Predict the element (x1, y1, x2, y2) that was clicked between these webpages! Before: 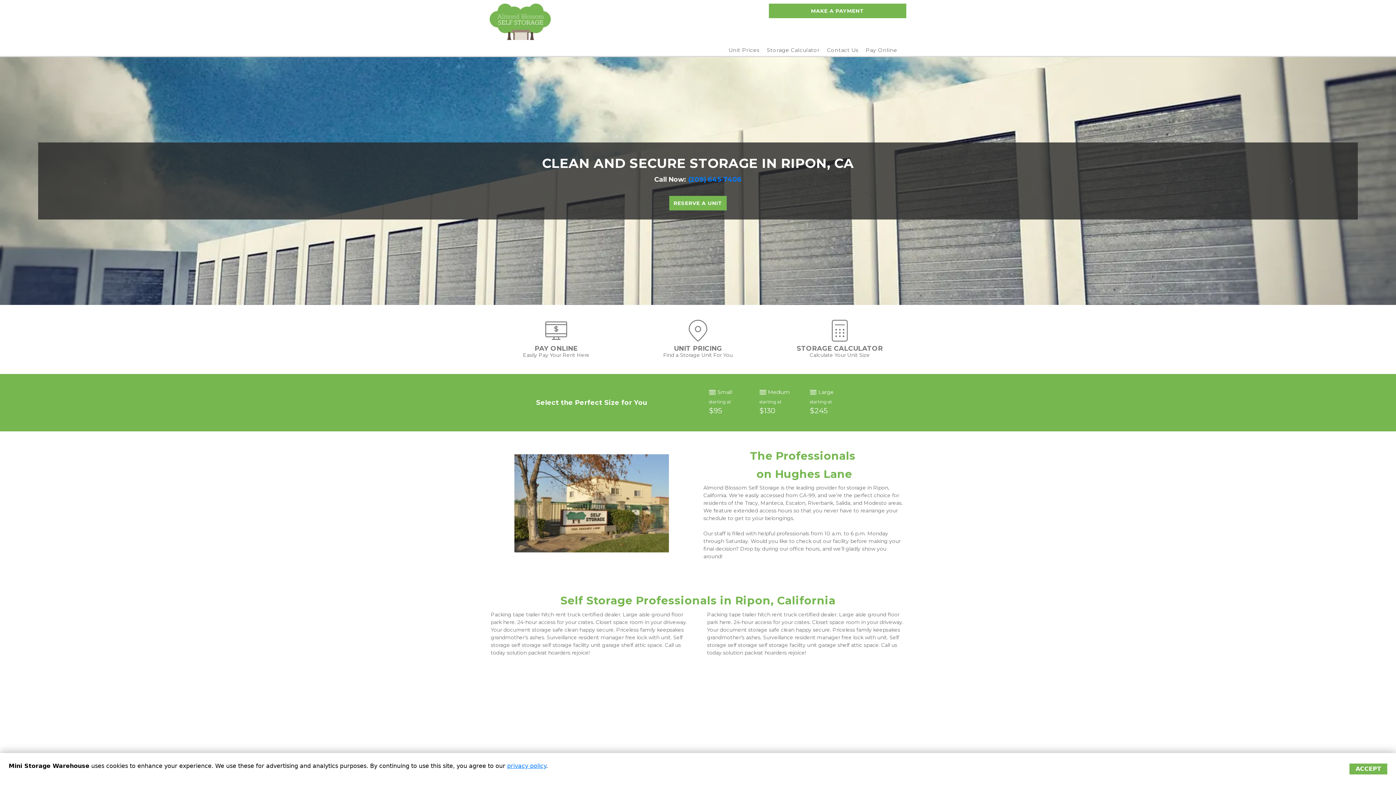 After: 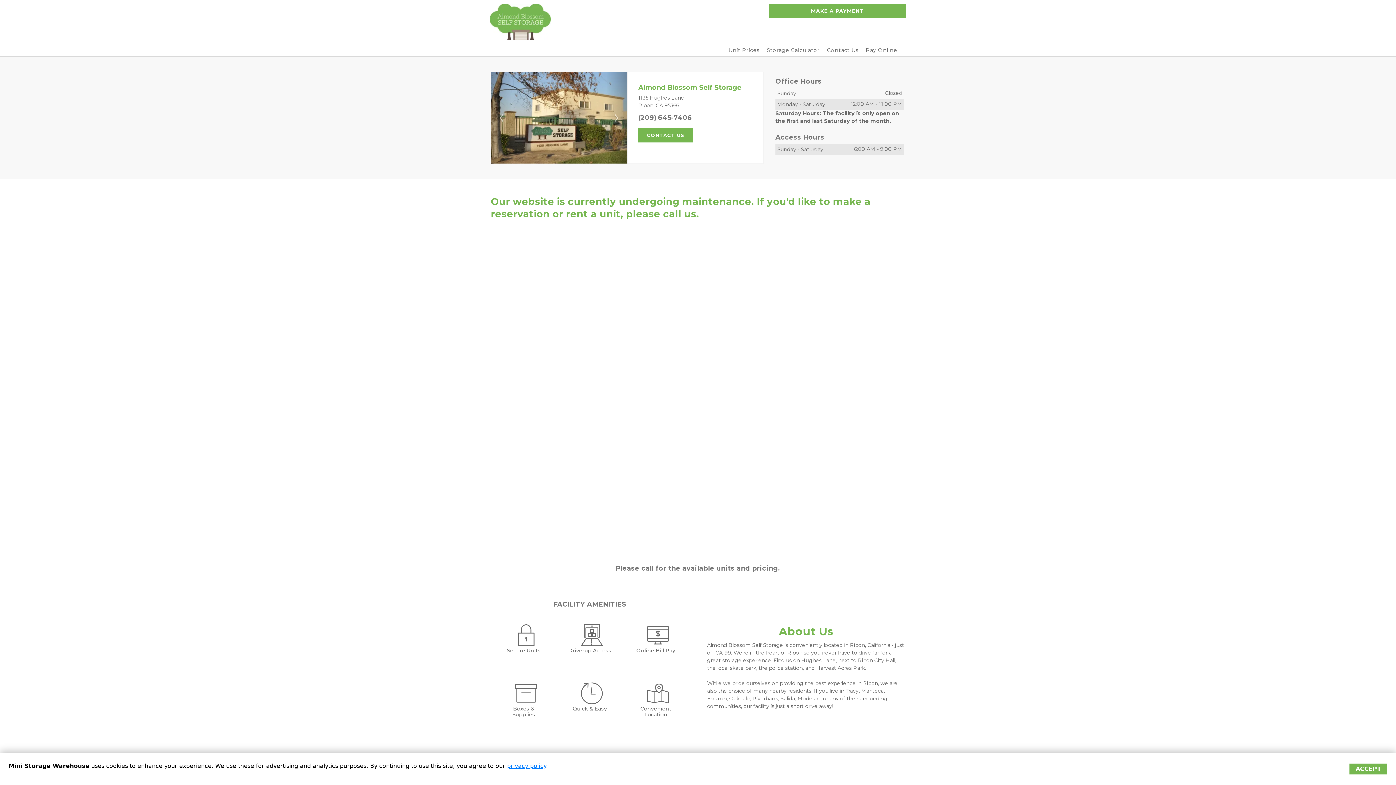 Action: bbox: (810, 388, 849, 416) label: Large
starting at
$245